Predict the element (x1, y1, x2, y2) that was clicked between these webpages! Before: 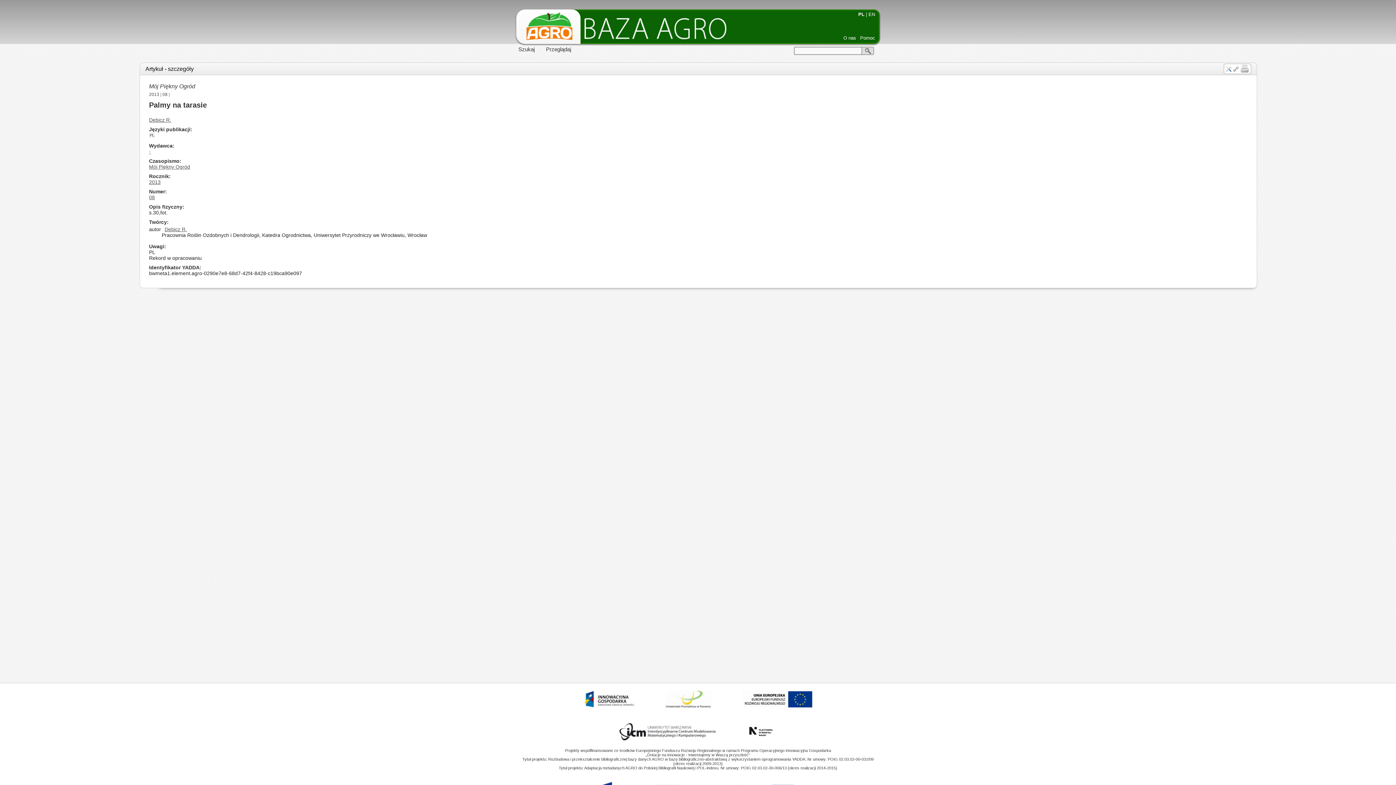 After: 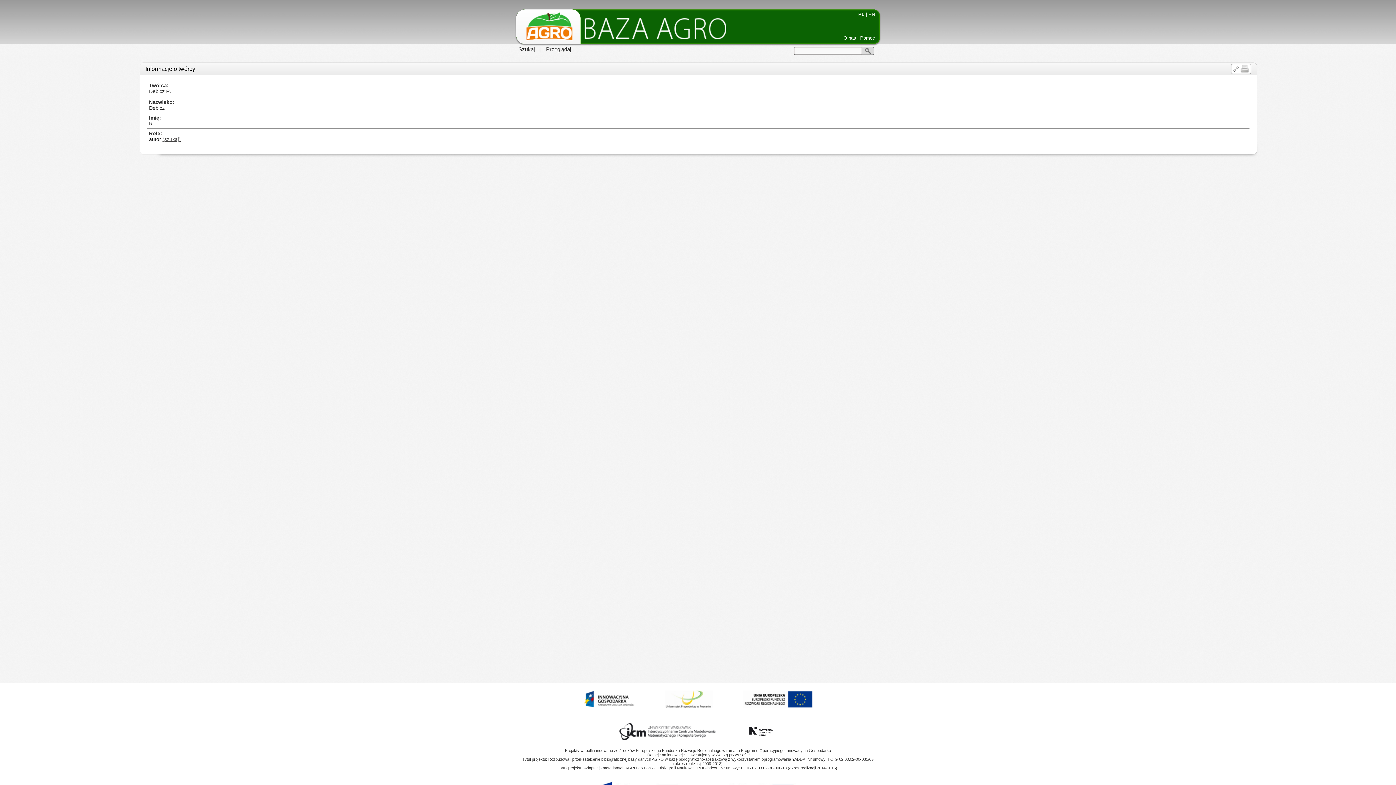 Action: bbox: (149, 117, 171, 122) label: Debicz R.